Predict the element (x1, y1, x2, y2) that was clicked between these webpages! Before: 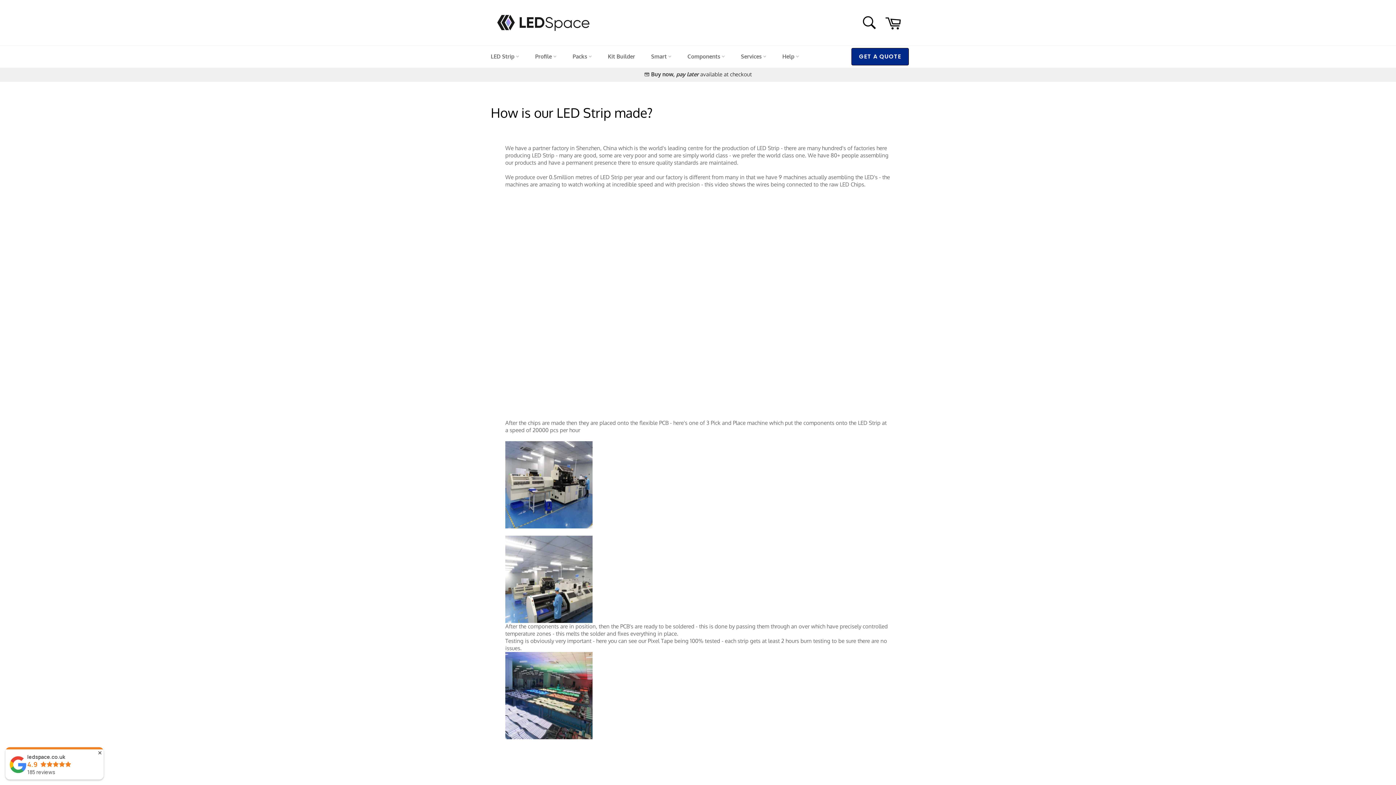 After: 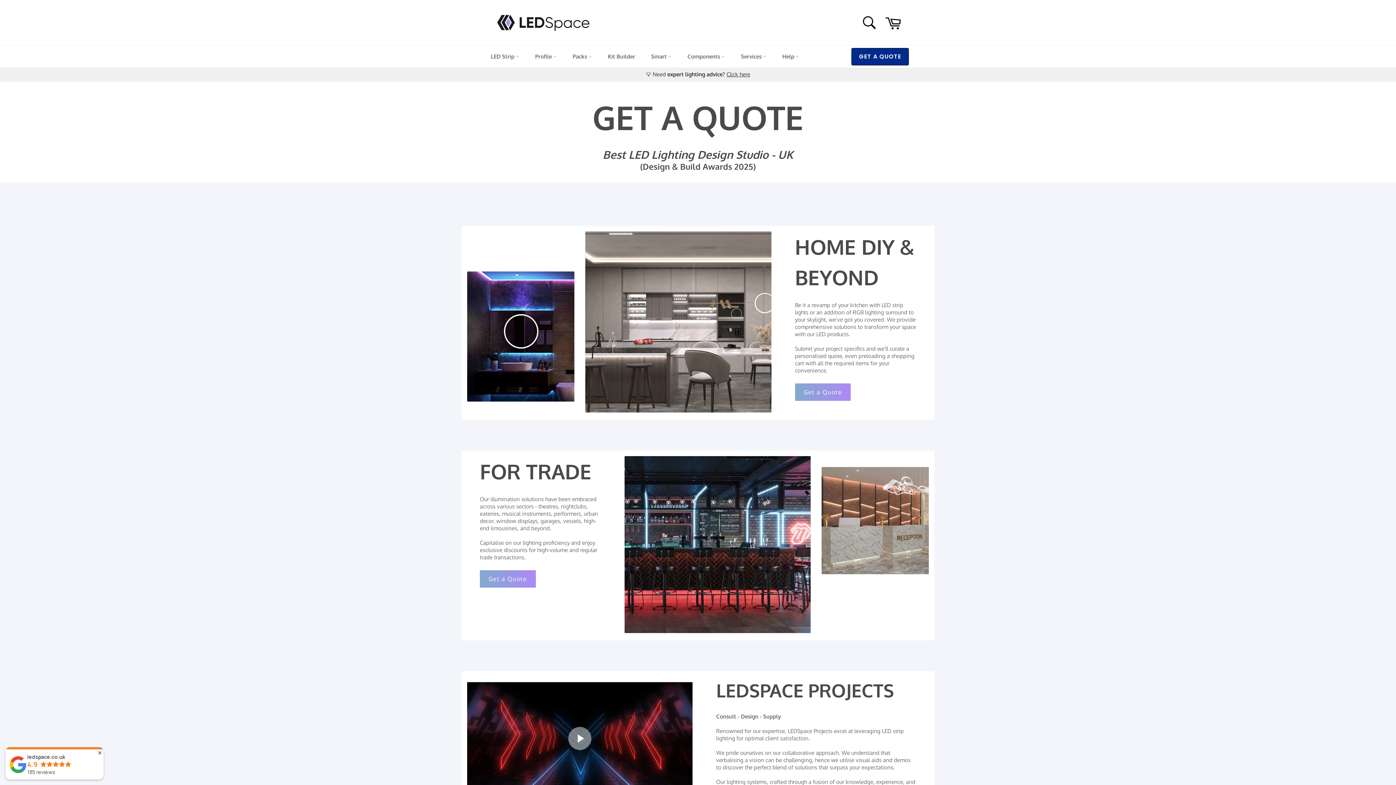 Action: label: GET A QUOTE bbox: (851, 48, 909, 65)